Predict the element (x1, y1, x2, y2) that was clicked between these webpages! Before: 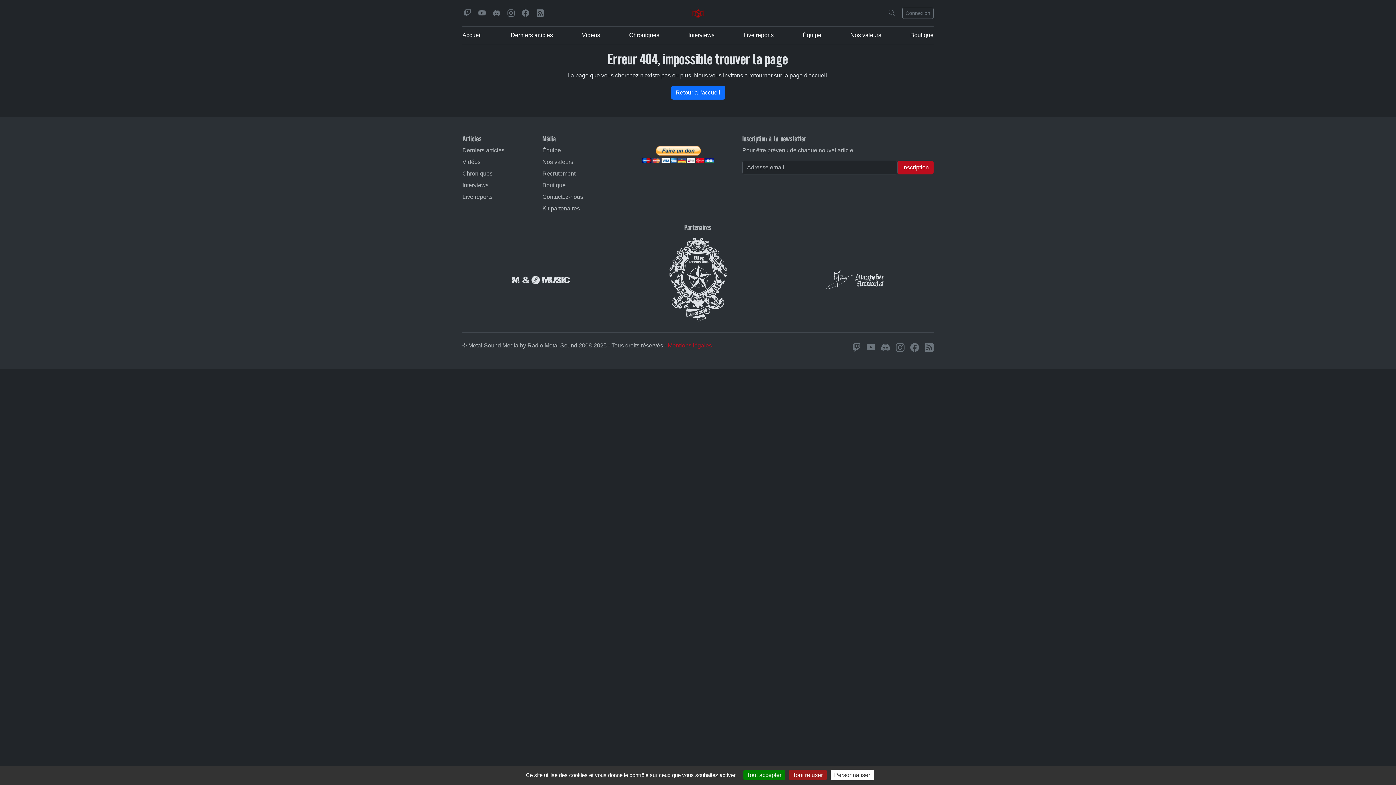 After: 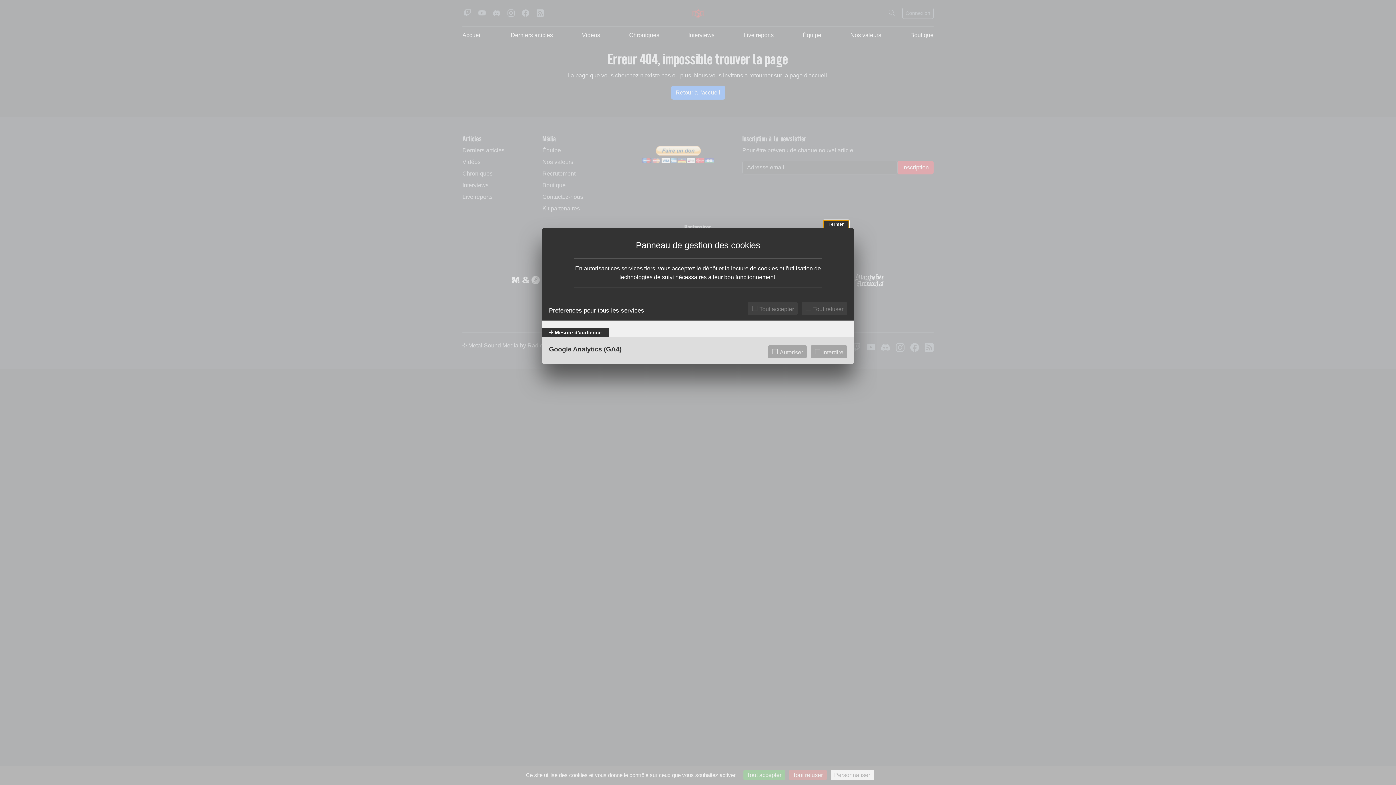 Action: bbox: (830, 770, 874, 780) label: Personnaliser (fenêtre modale)